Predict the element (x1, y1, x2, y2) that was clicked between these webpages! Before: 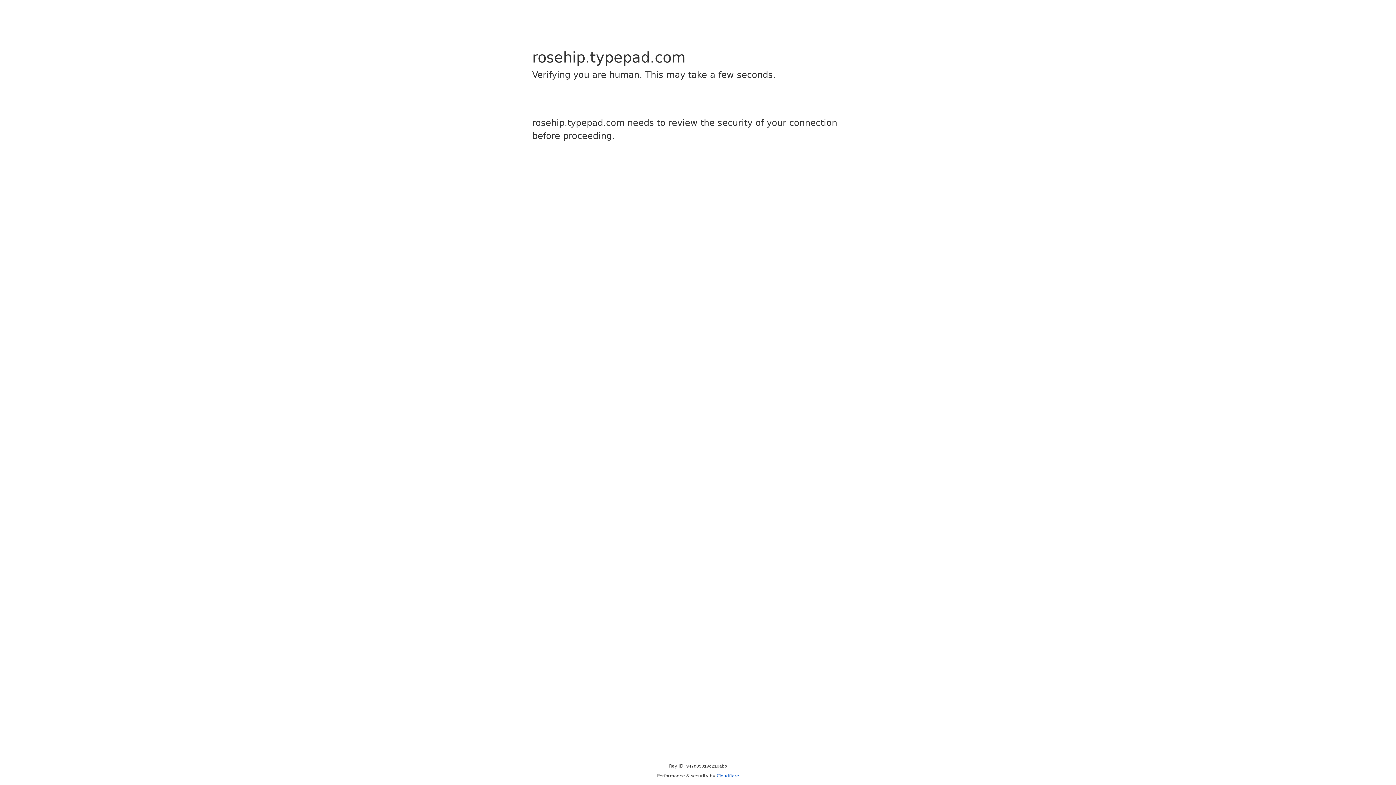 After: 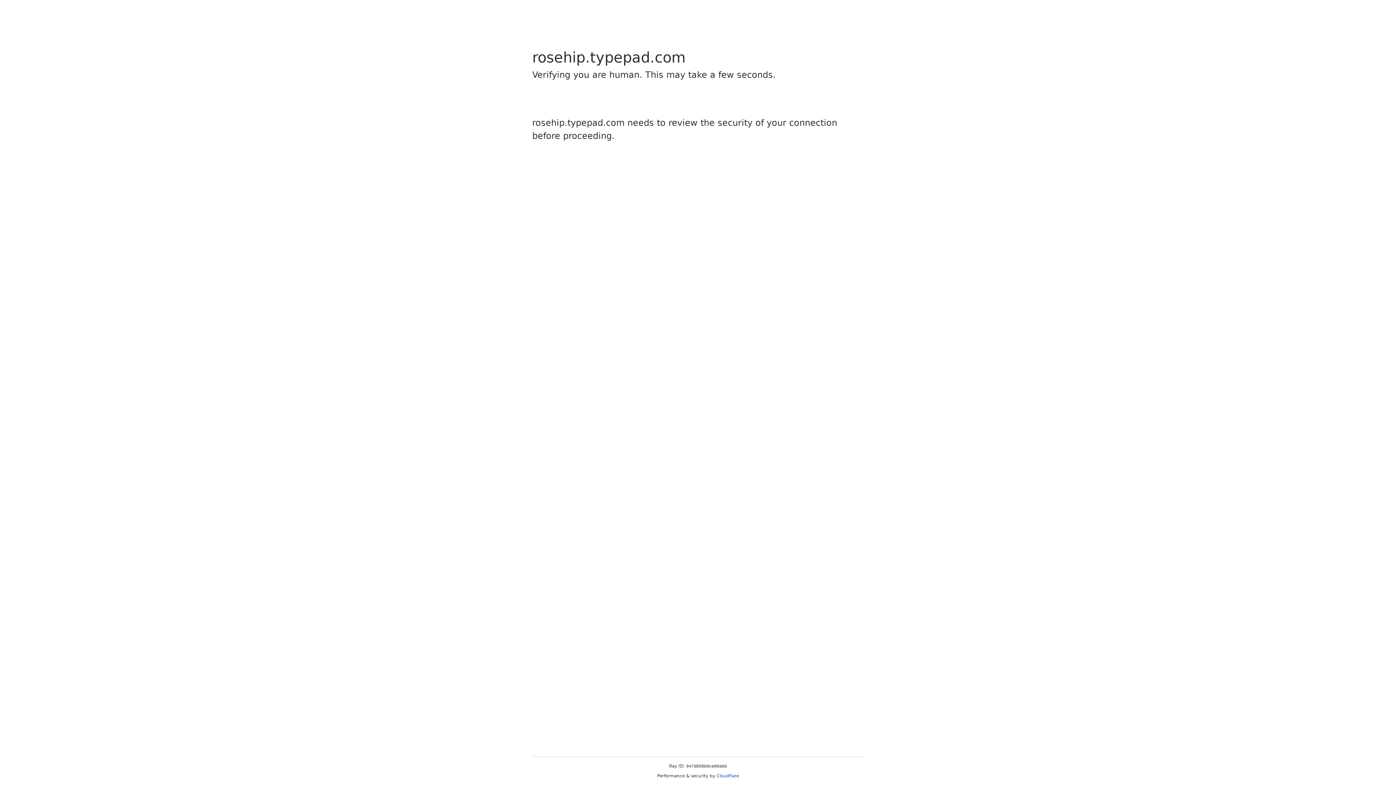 Action: bbox: (716, 773, 739, 778) label: Cloudflare